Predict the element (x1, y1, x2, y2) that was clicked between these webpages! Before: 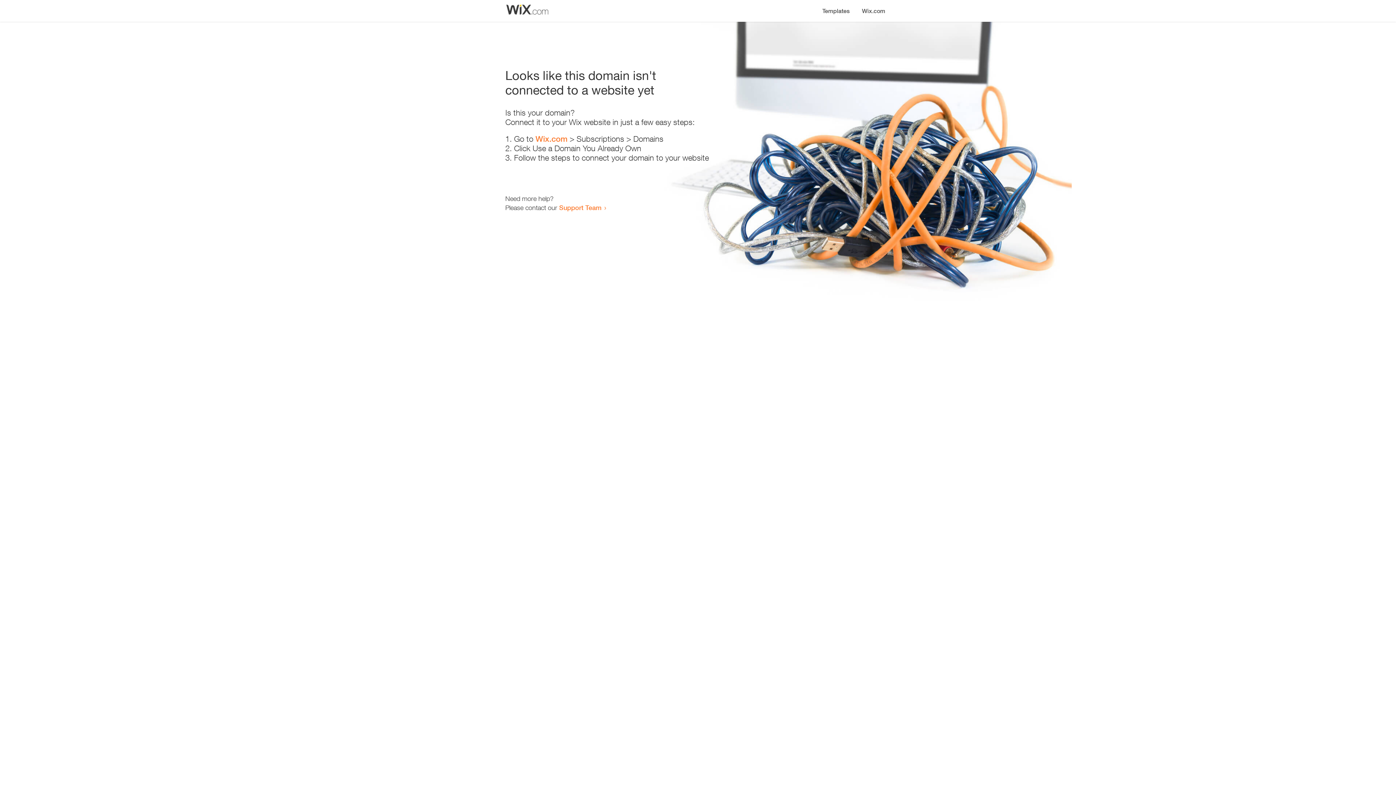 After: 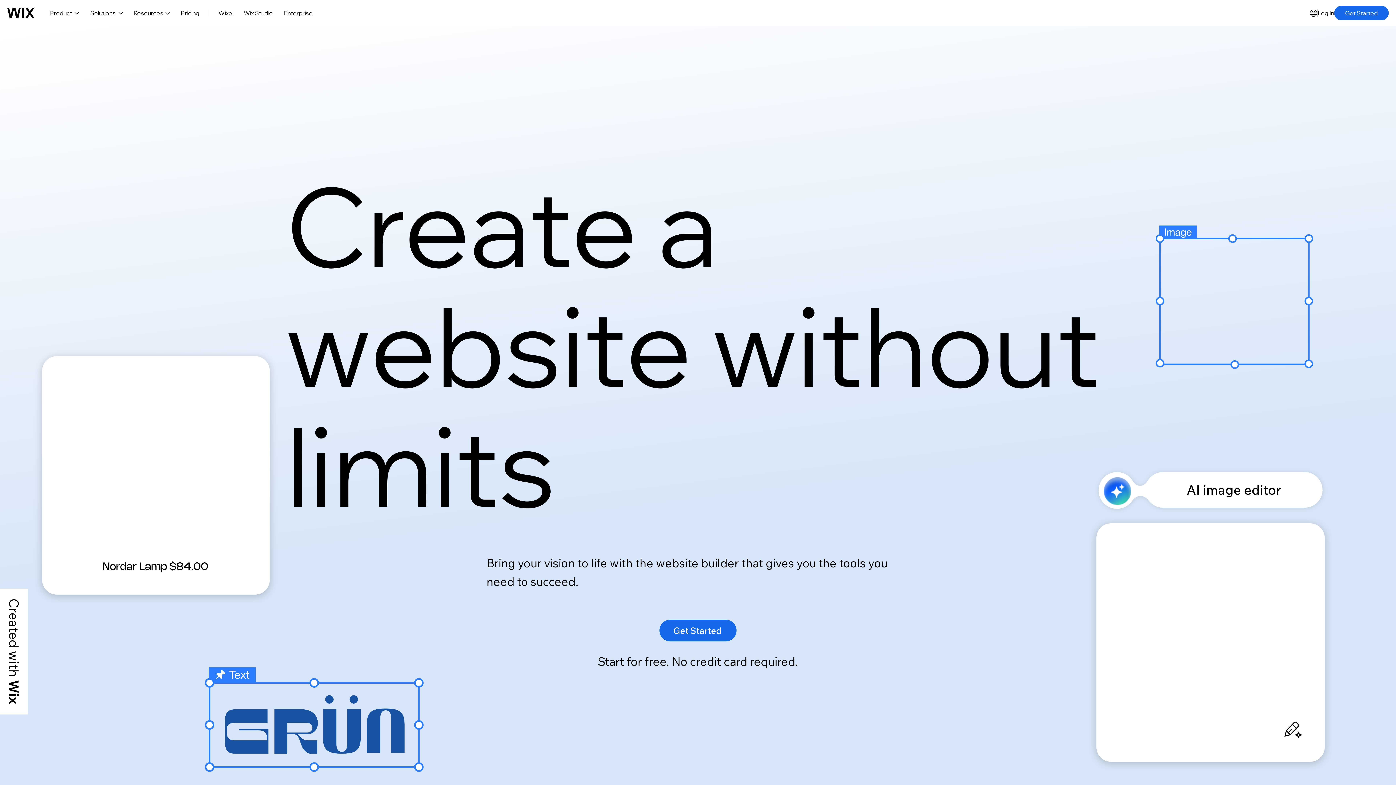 Action: bbox: (856, 0, 890, 14) label: Wix.com